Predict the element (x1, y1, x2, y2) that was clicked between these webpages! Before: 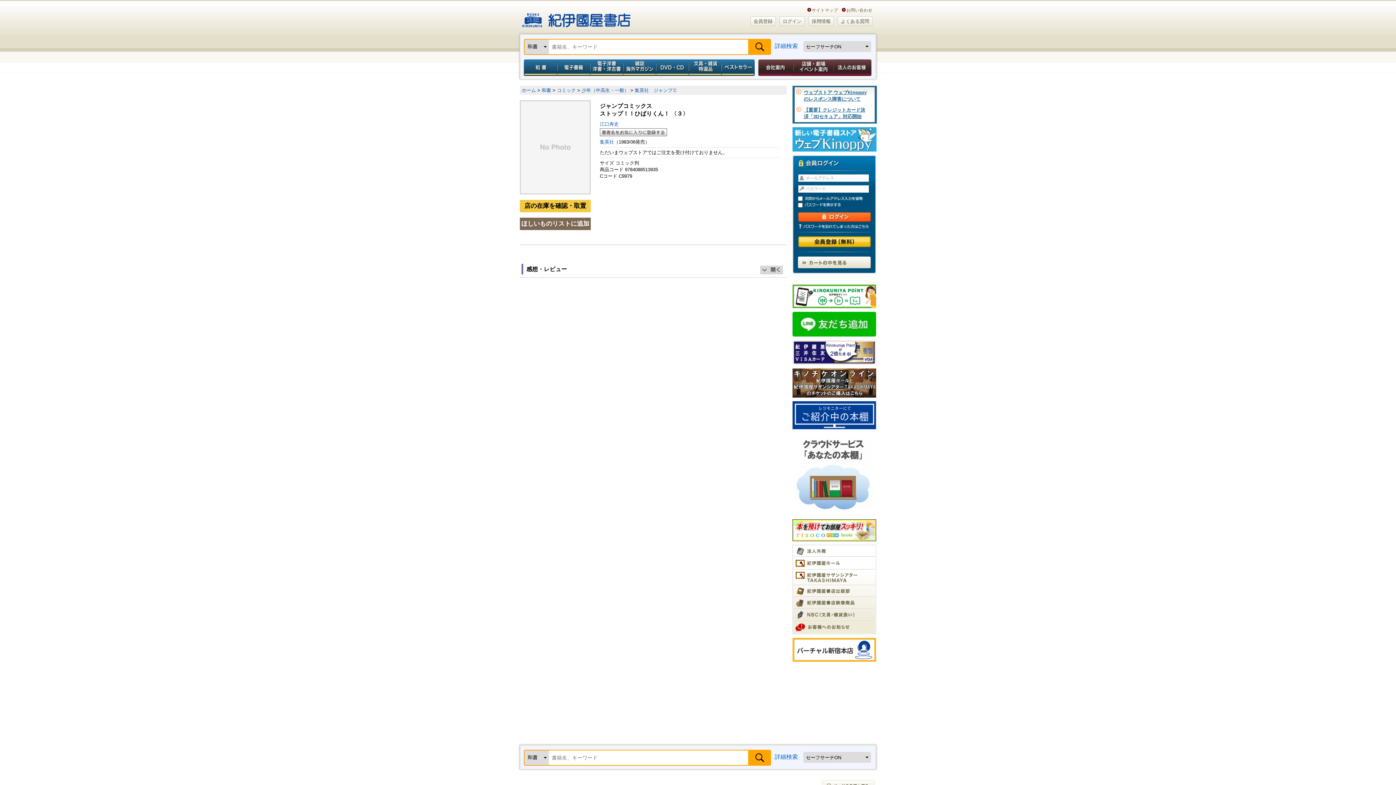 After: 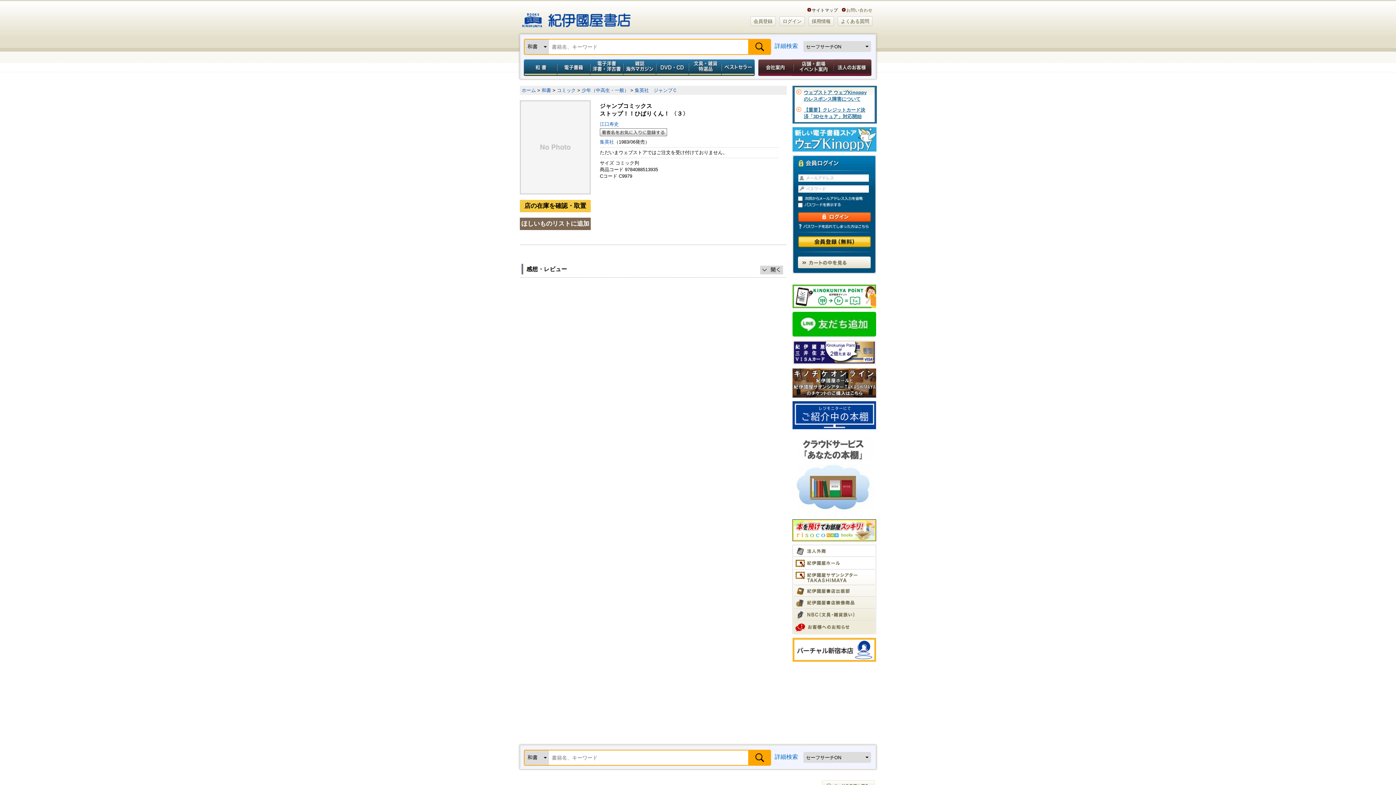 Action: label: サイトマップ bbox: (807, 7, 838, 12)